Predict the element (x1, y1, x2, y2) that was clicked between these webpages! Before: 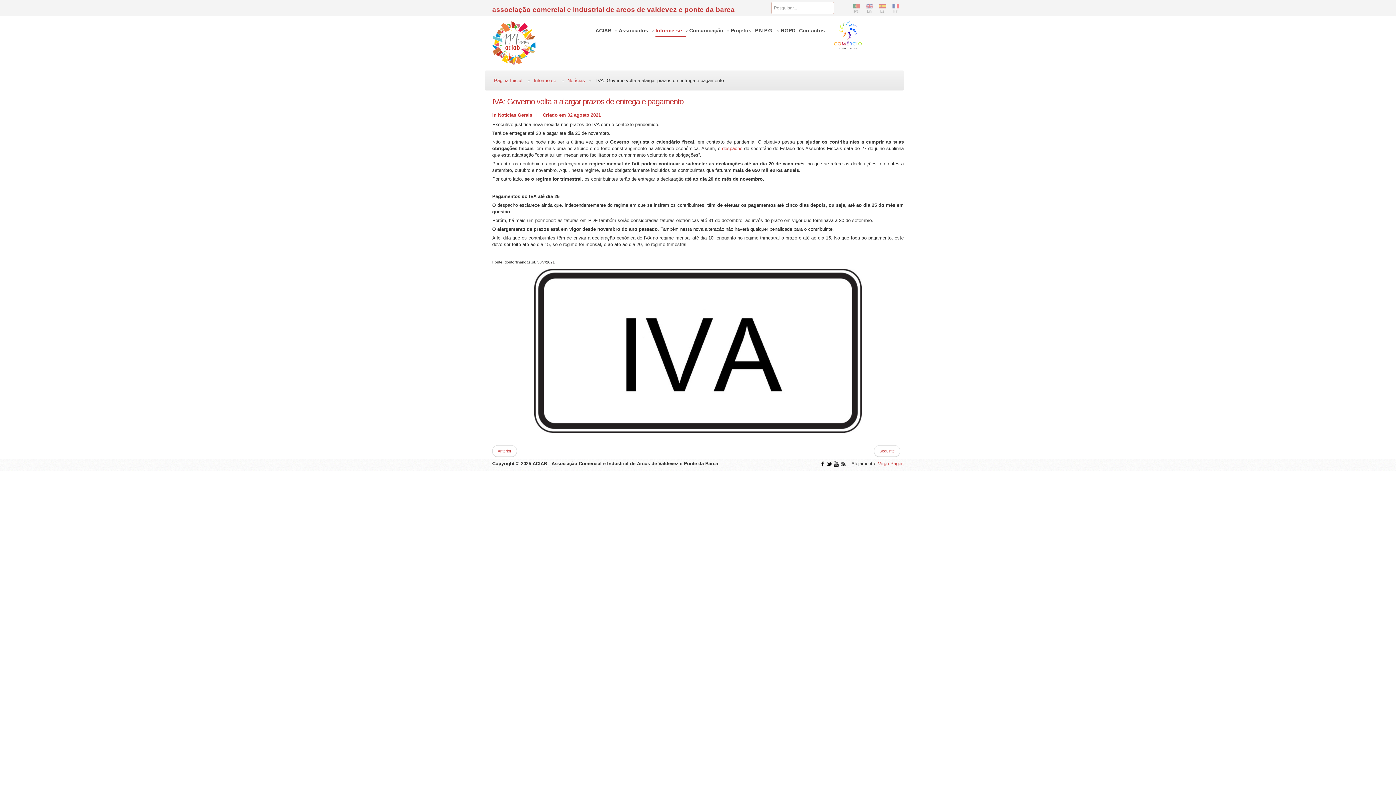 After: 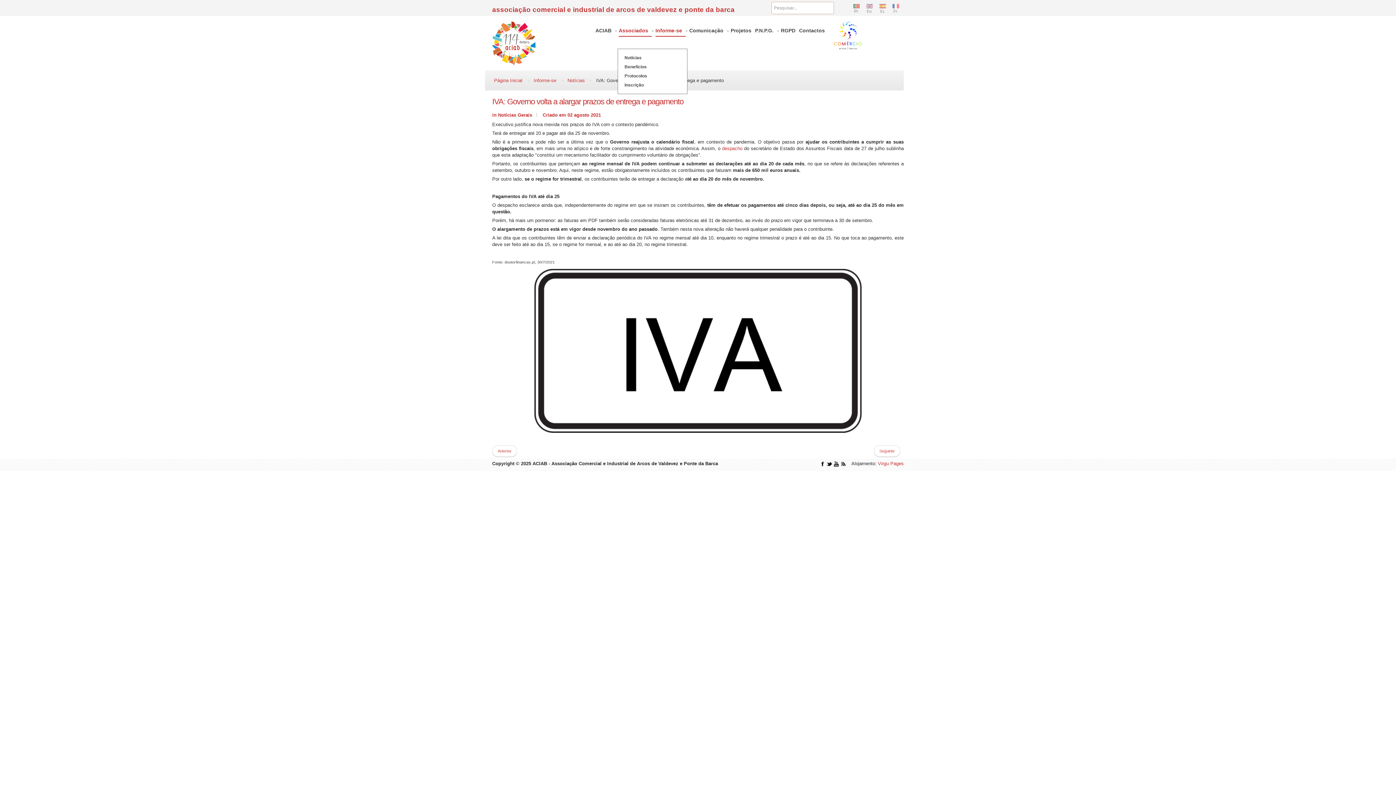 Action: label: Associados bbox: (618, 26, 652, 36)